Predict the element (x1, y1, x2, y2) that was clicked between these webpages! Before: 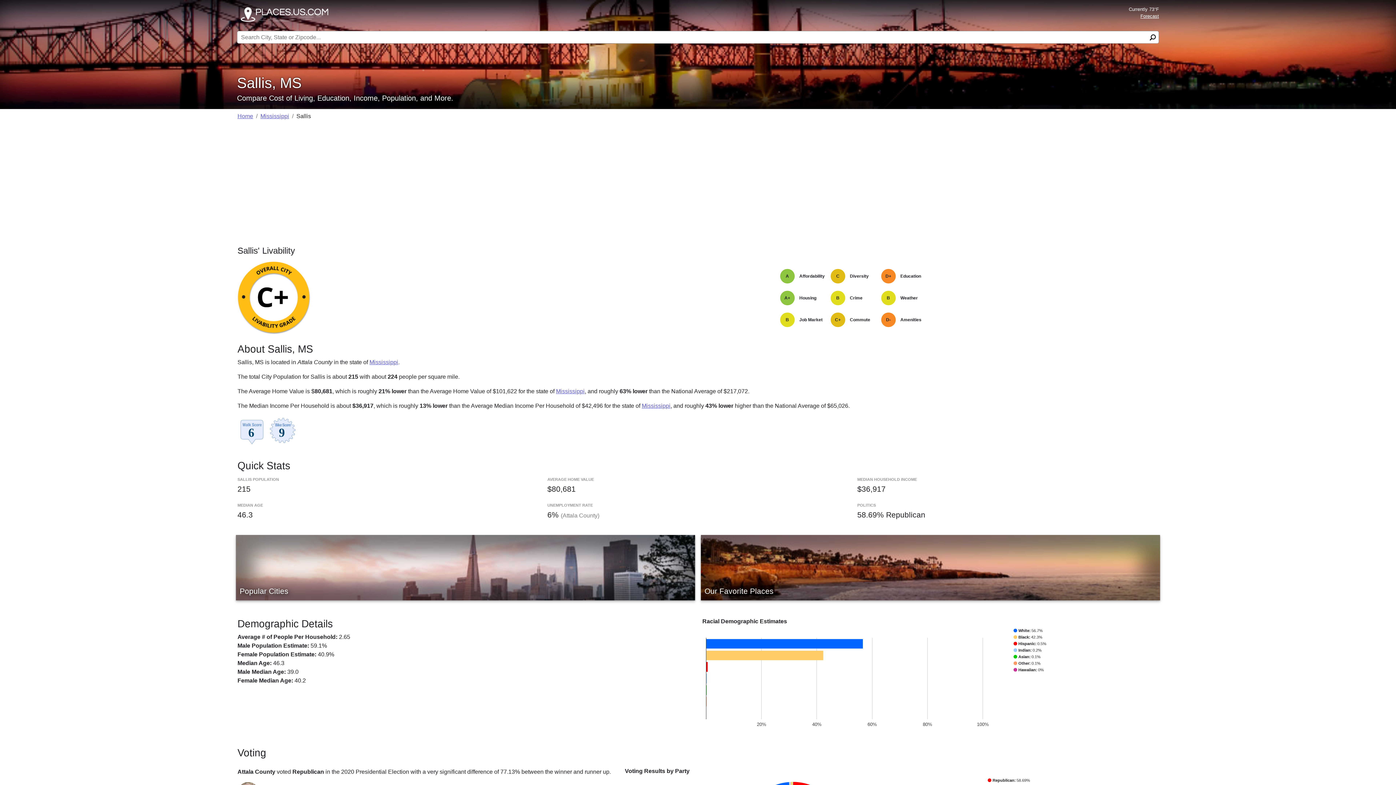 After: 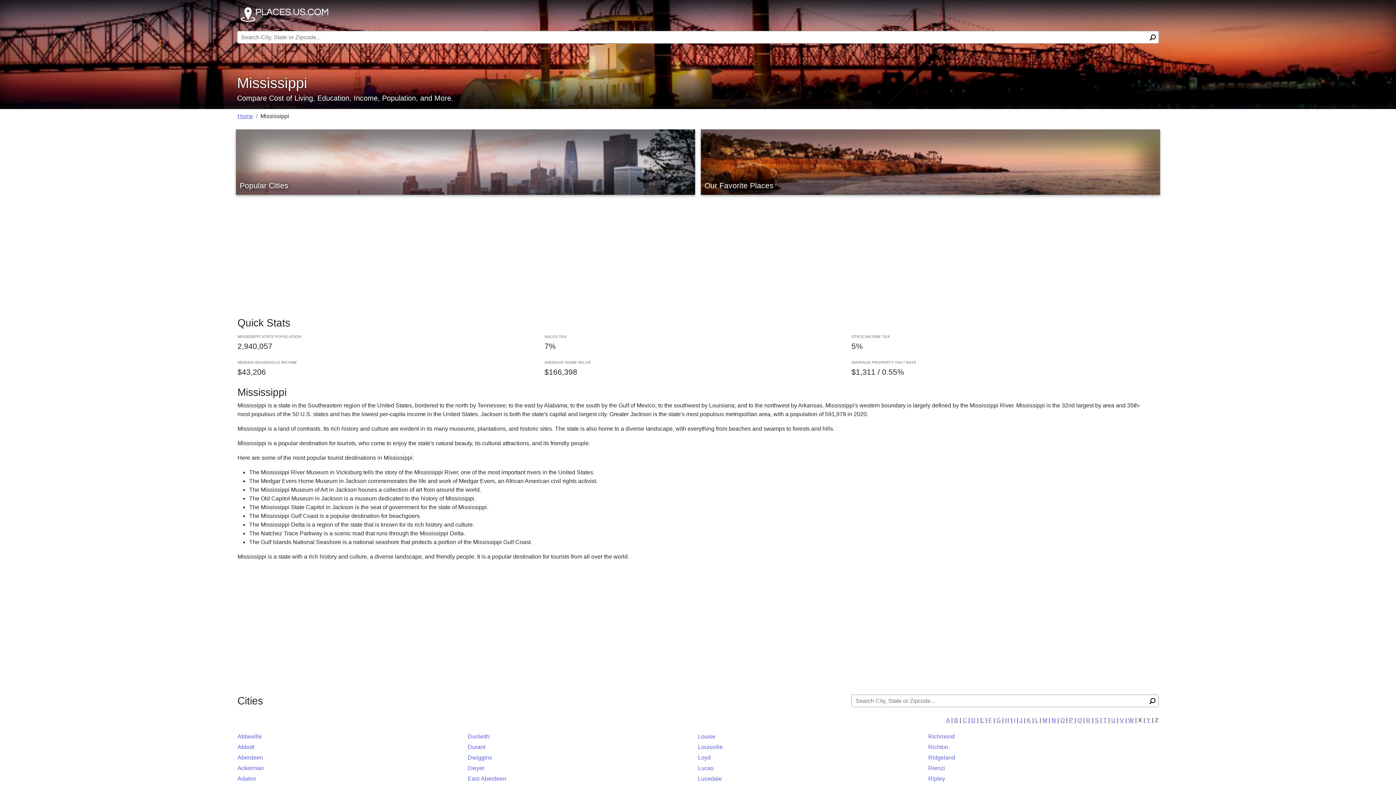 Action: label: Mississippi bbox: (641, 402, 670, 409)